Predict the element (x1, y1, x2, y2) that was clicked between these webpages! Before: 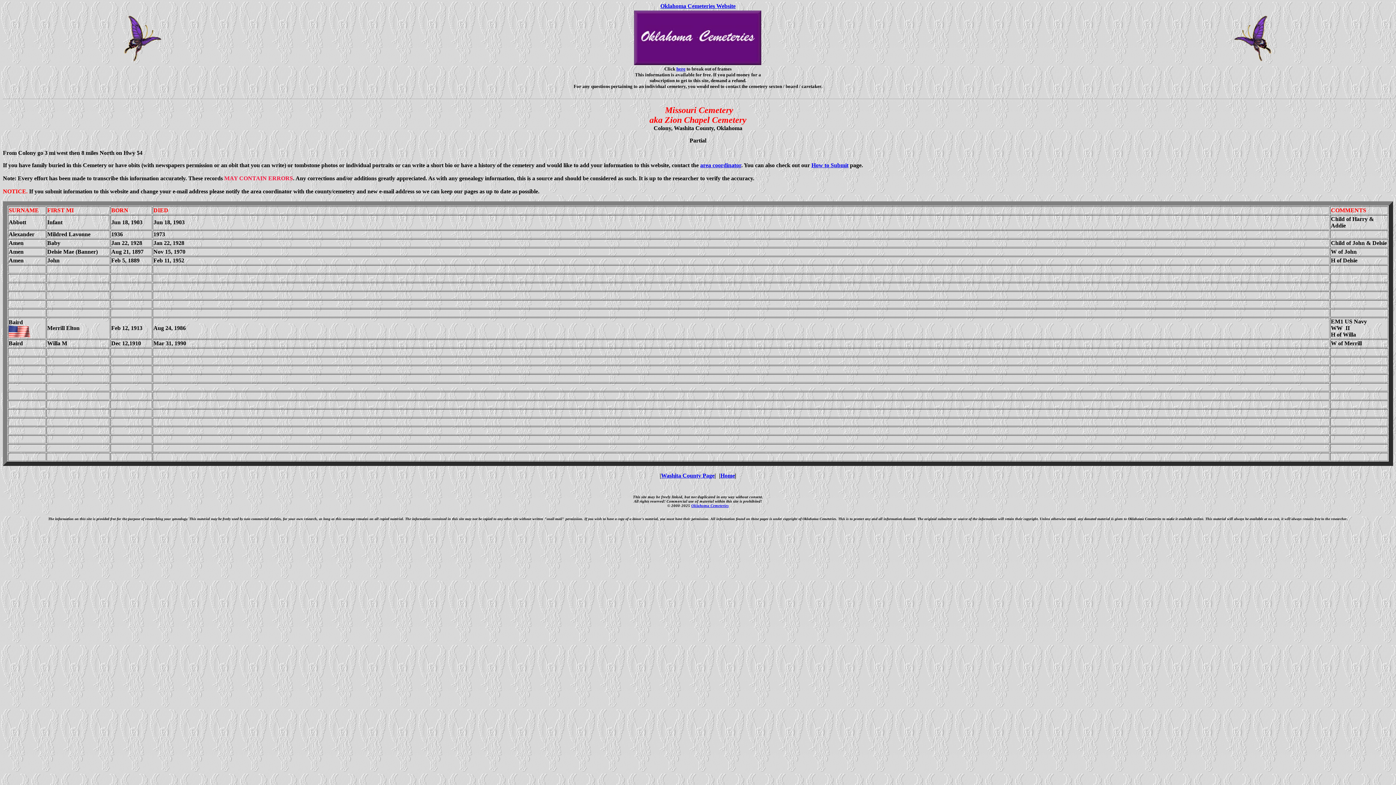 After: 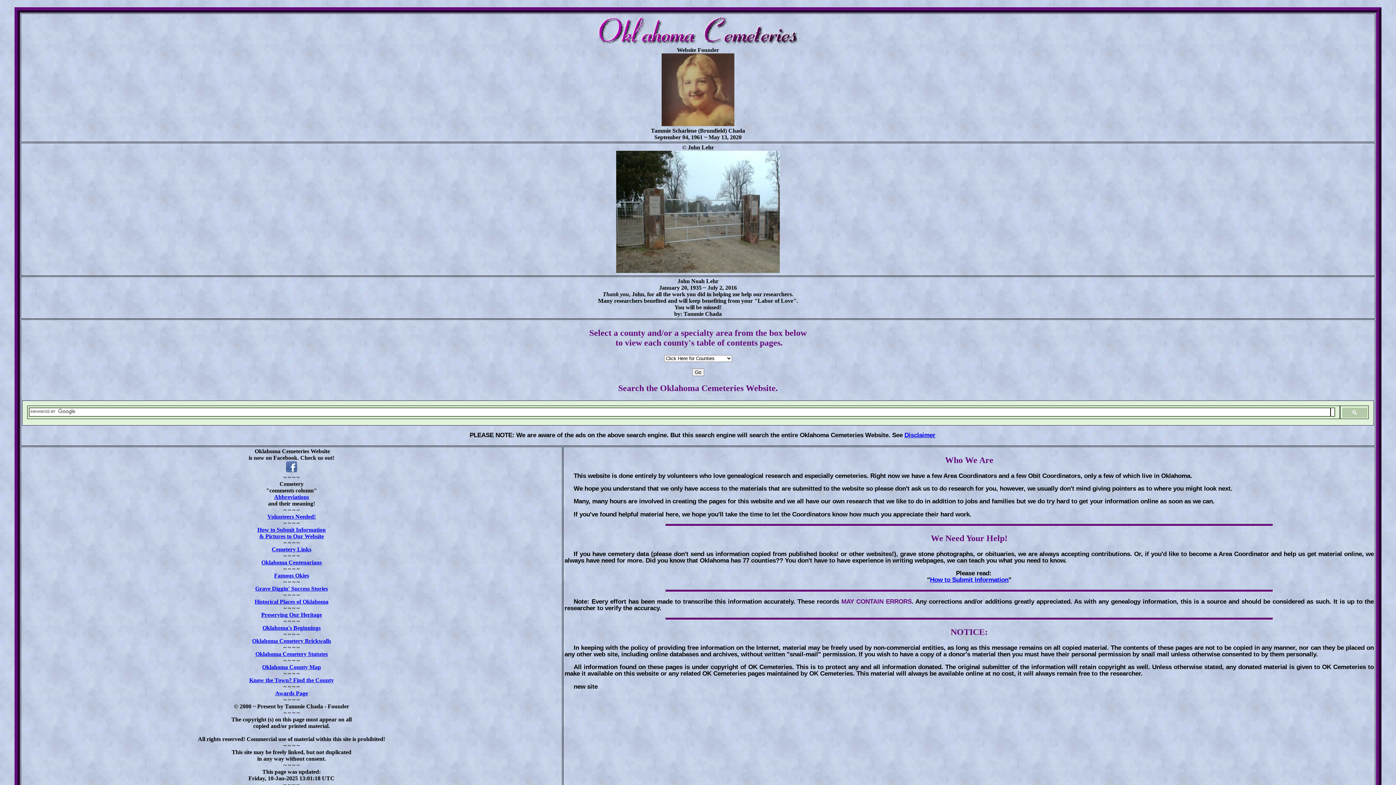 Action: bbox: (720, 472, 735, 478) label: Home